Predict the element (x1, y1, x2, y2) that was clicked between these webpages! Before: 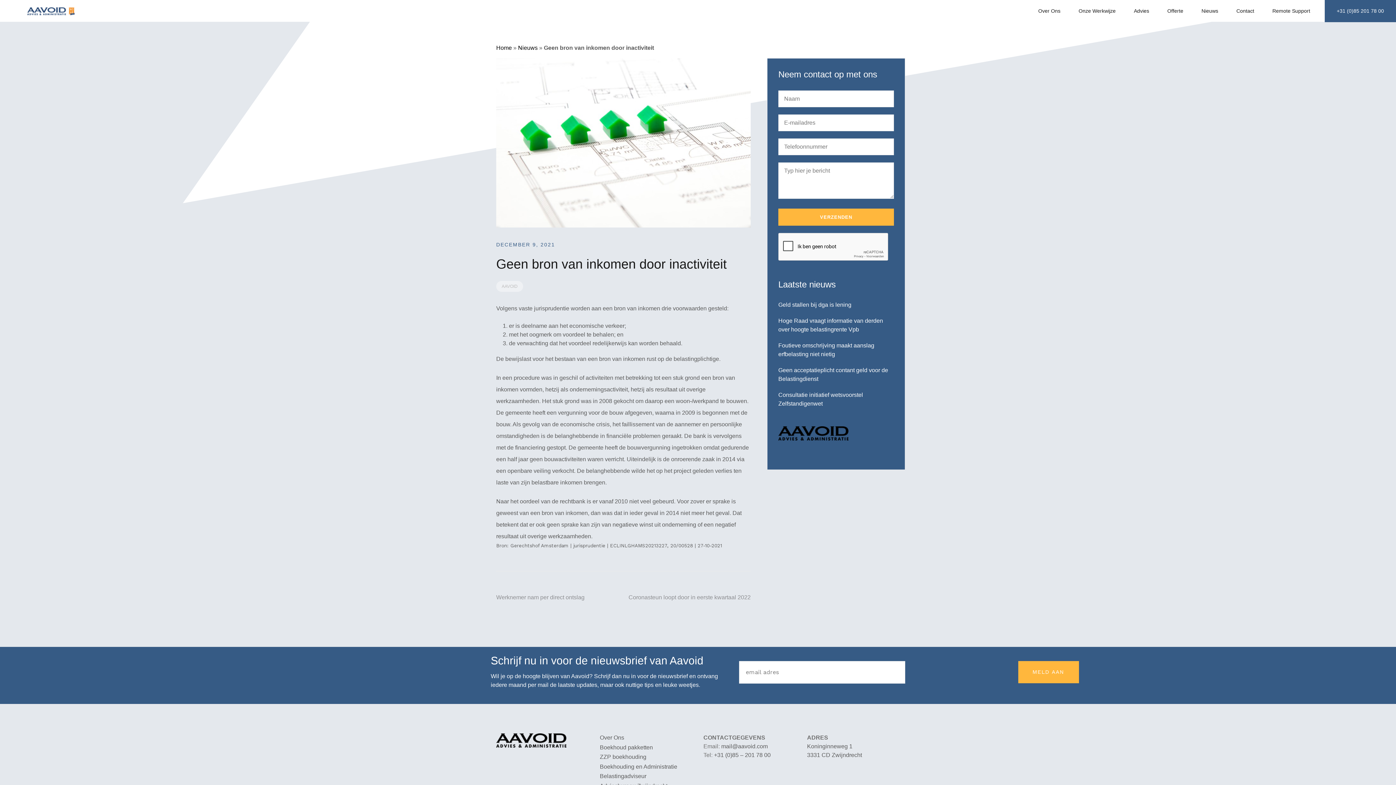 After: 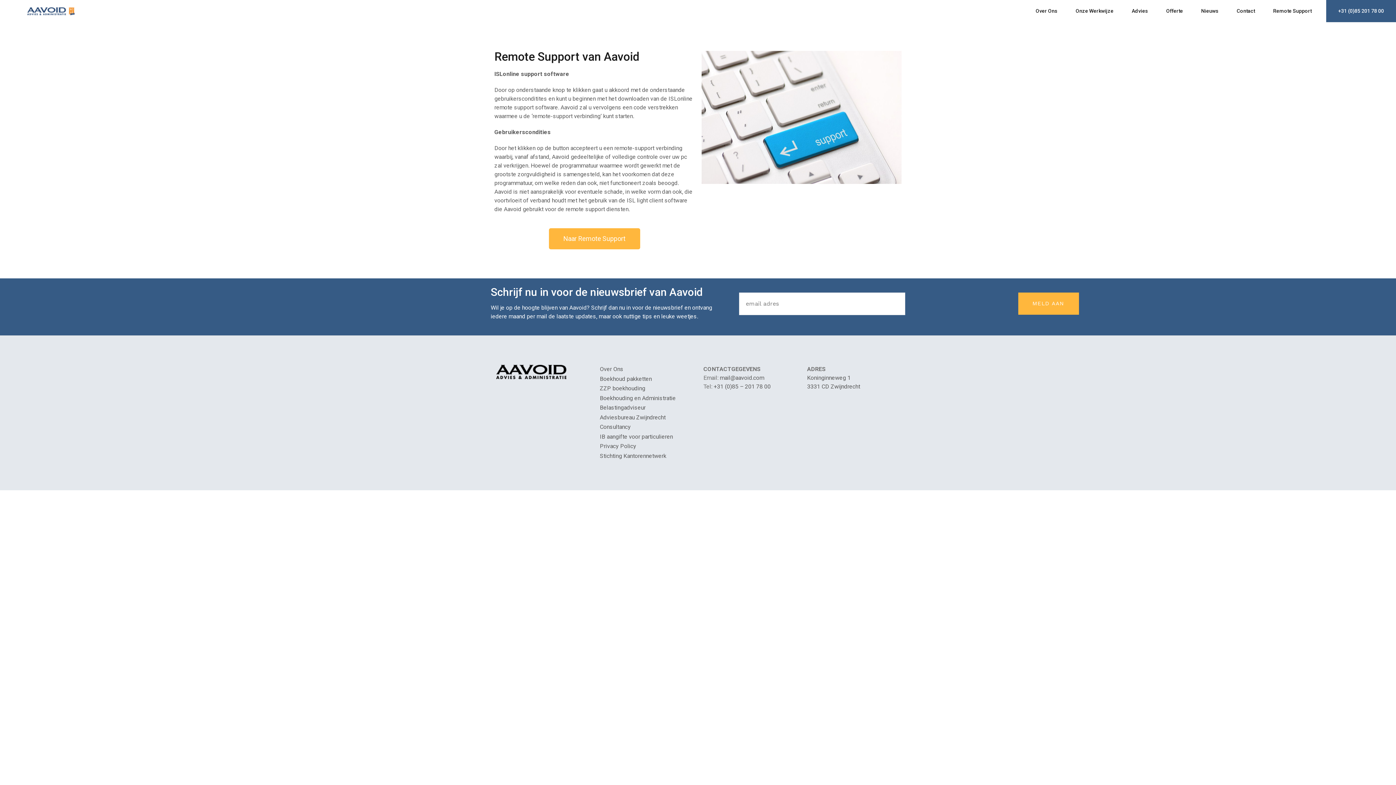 Action: label: Remote Support bbox: (1272, 7, 1310, 14)